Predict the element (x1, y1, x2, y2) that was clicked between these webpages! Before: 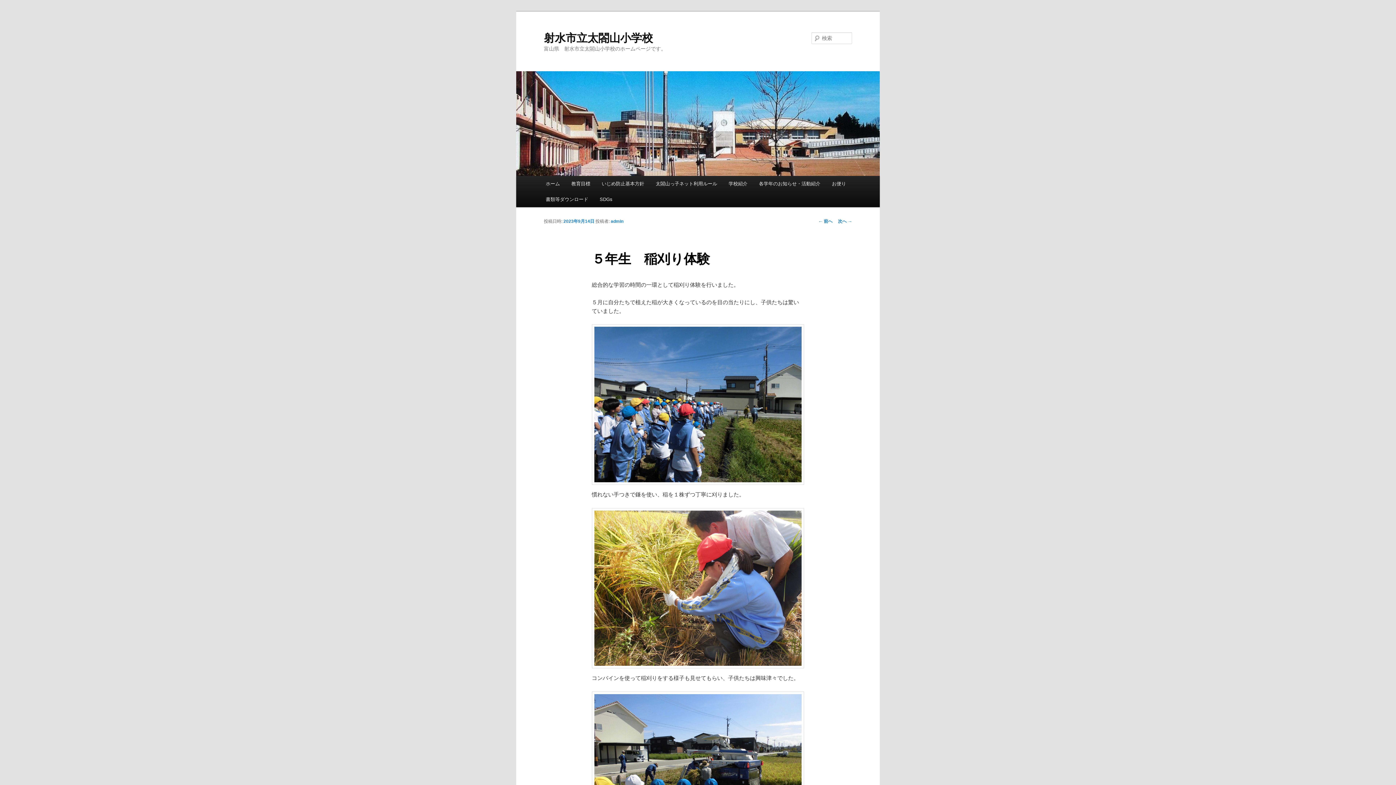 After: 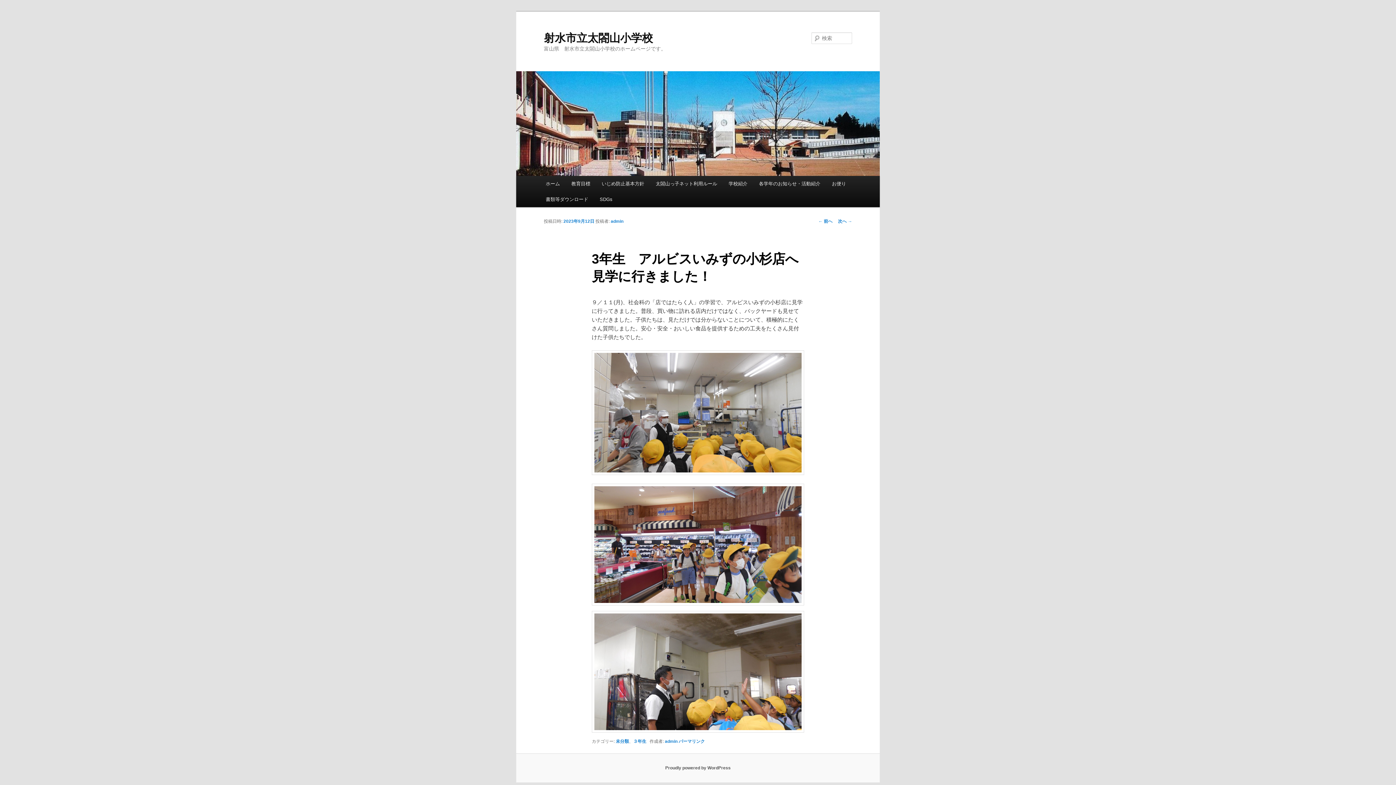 Action: bbox: (818, 218, 832, 223) label: ← 前へ